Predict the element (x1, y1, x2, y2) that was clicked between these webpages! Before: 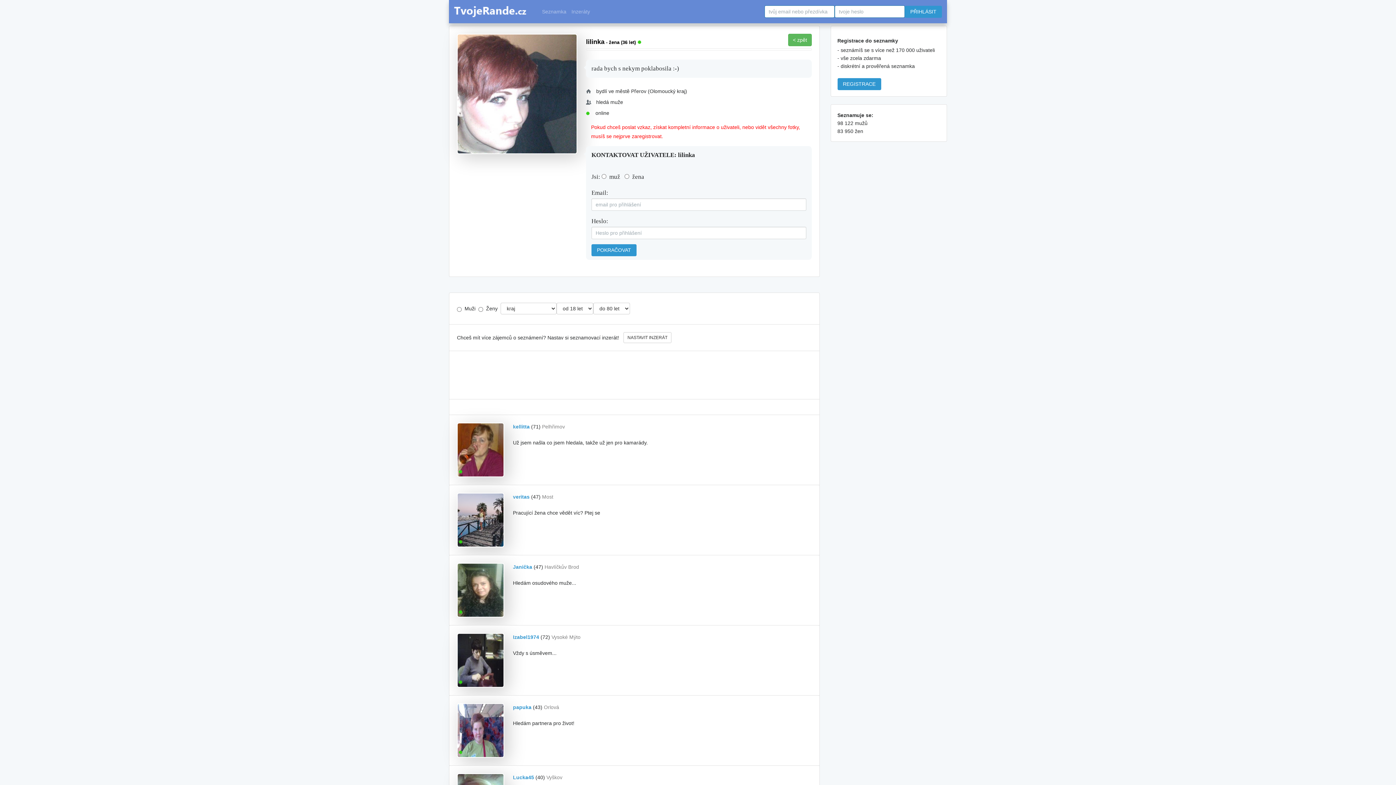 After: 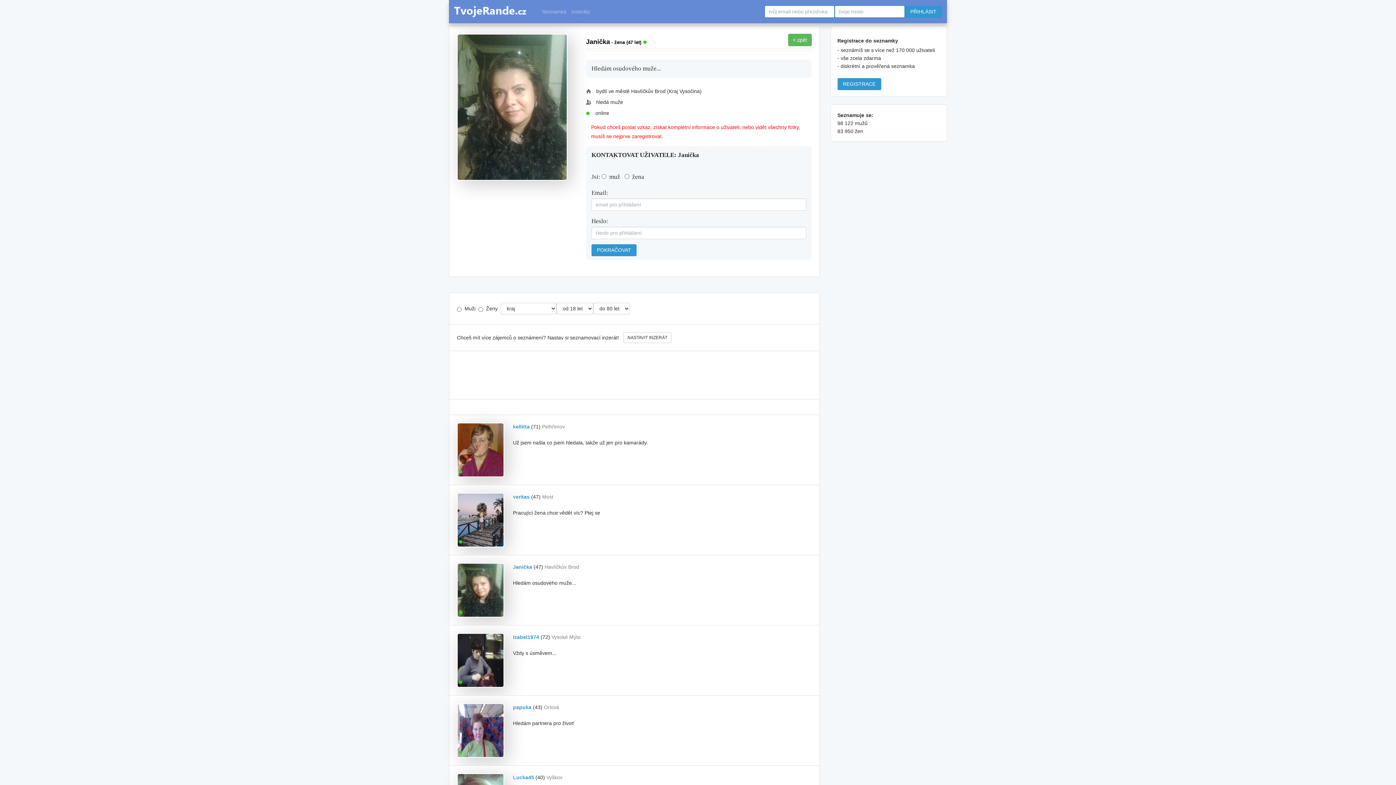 Action: bbox: (457, 587, 504, 592)